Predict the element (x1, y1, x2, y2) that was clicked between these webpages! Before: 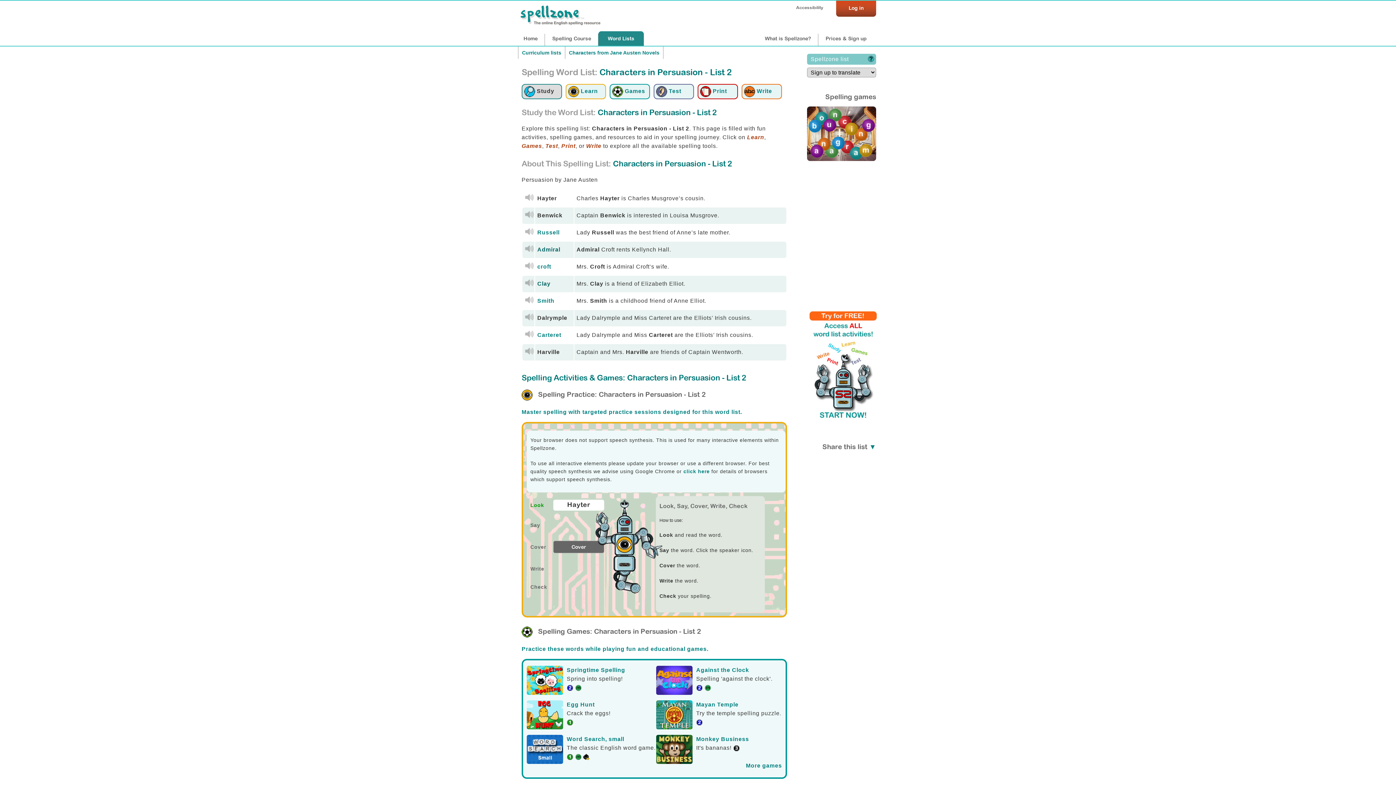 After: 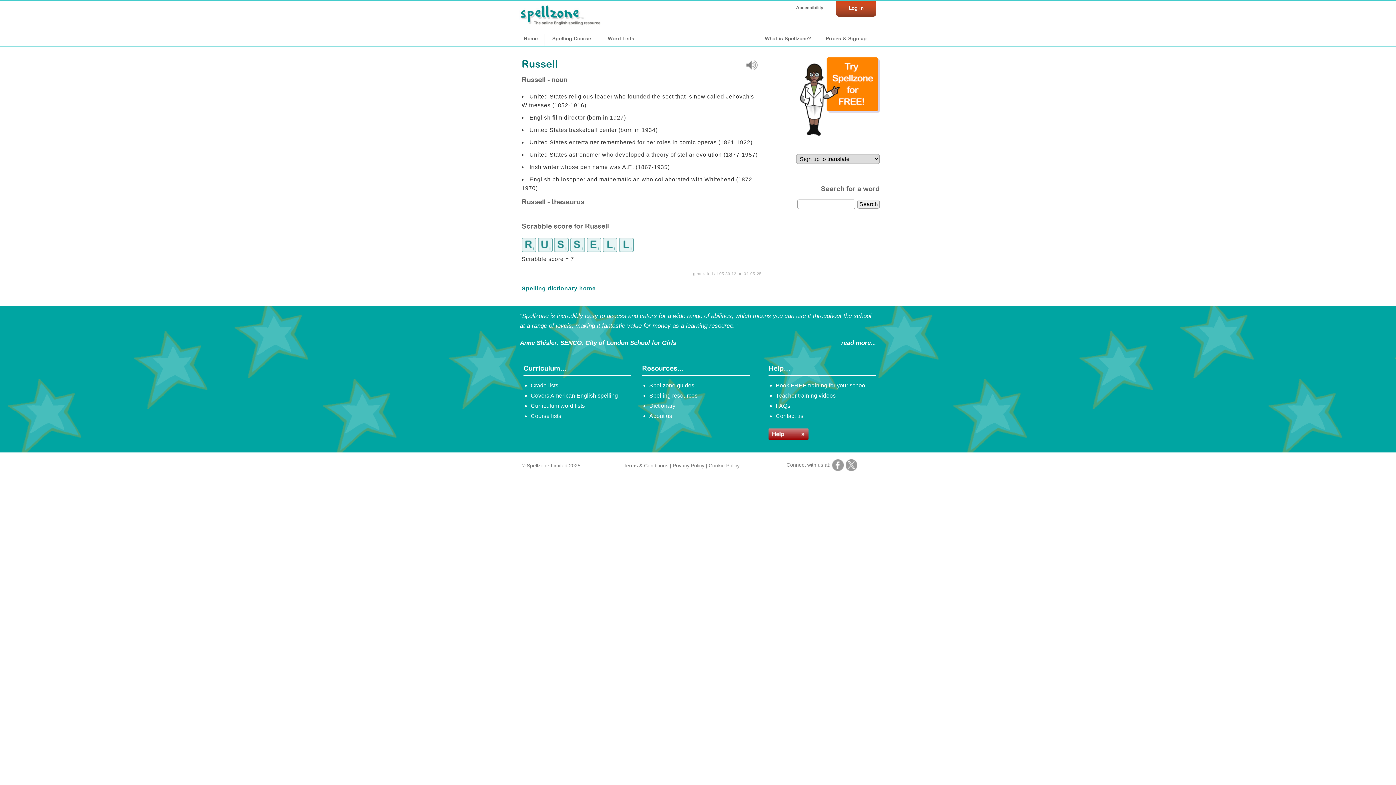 Action: label: Russell bbox: (537, 228, 573, 237)